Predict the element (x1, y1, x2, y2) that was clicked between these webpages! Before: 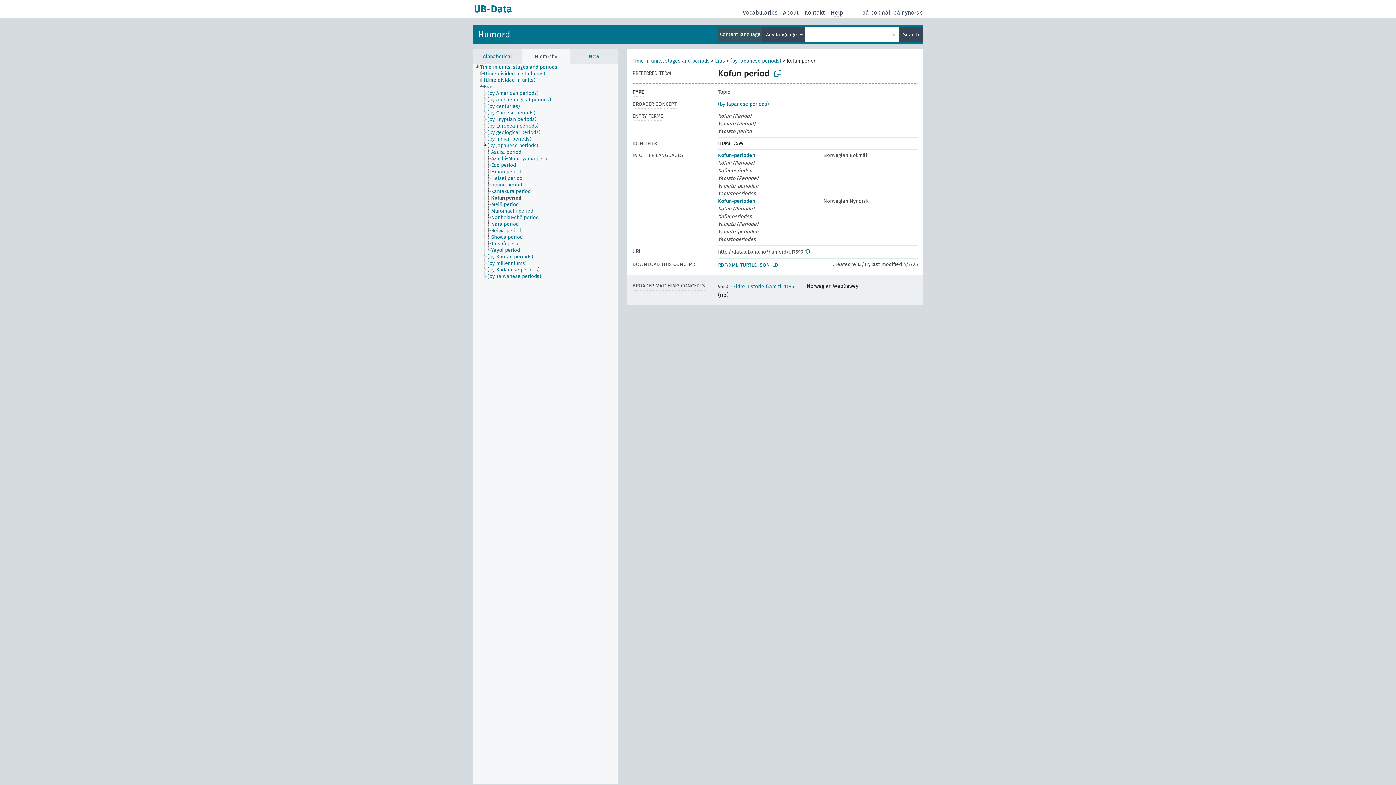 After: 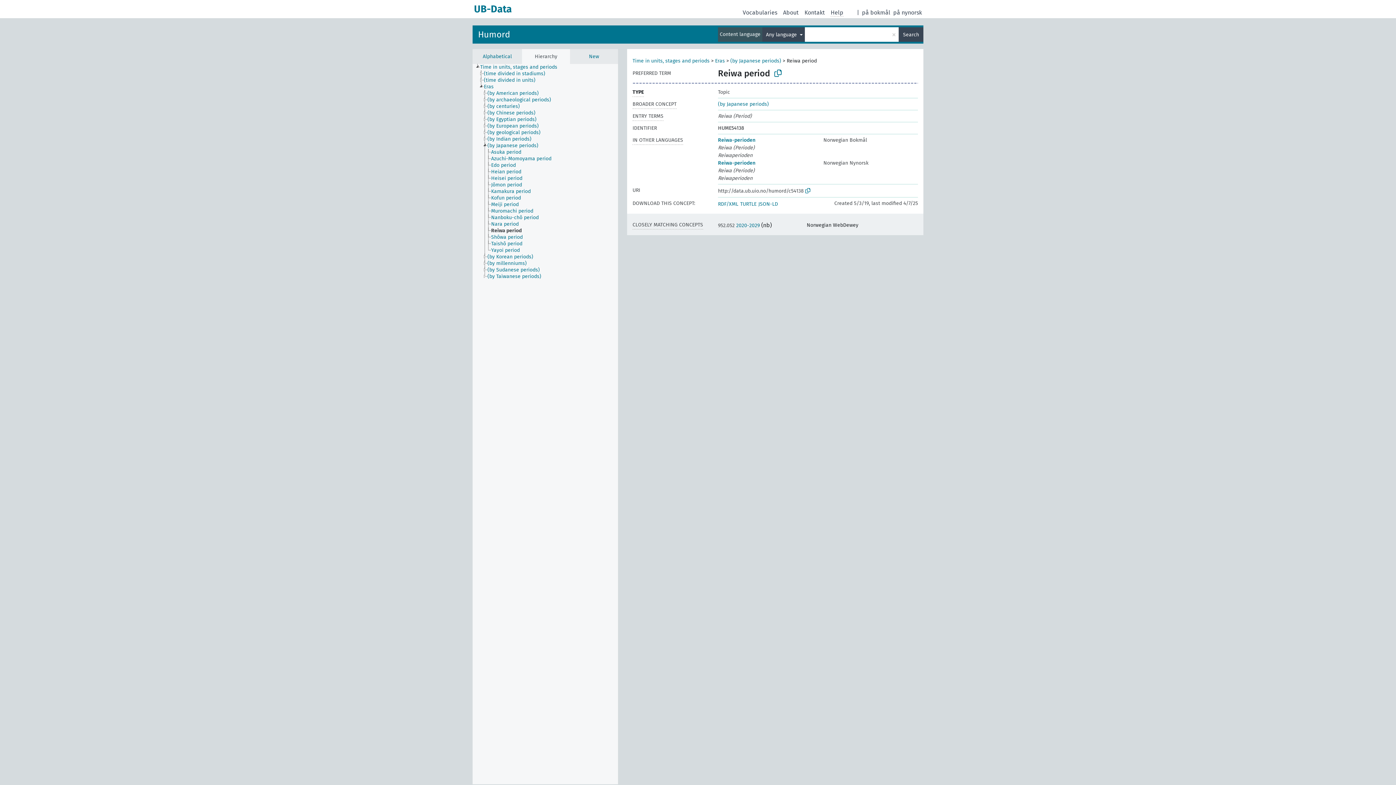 Action: bbox: (490, 227, 528, 234) label: Reiwa period